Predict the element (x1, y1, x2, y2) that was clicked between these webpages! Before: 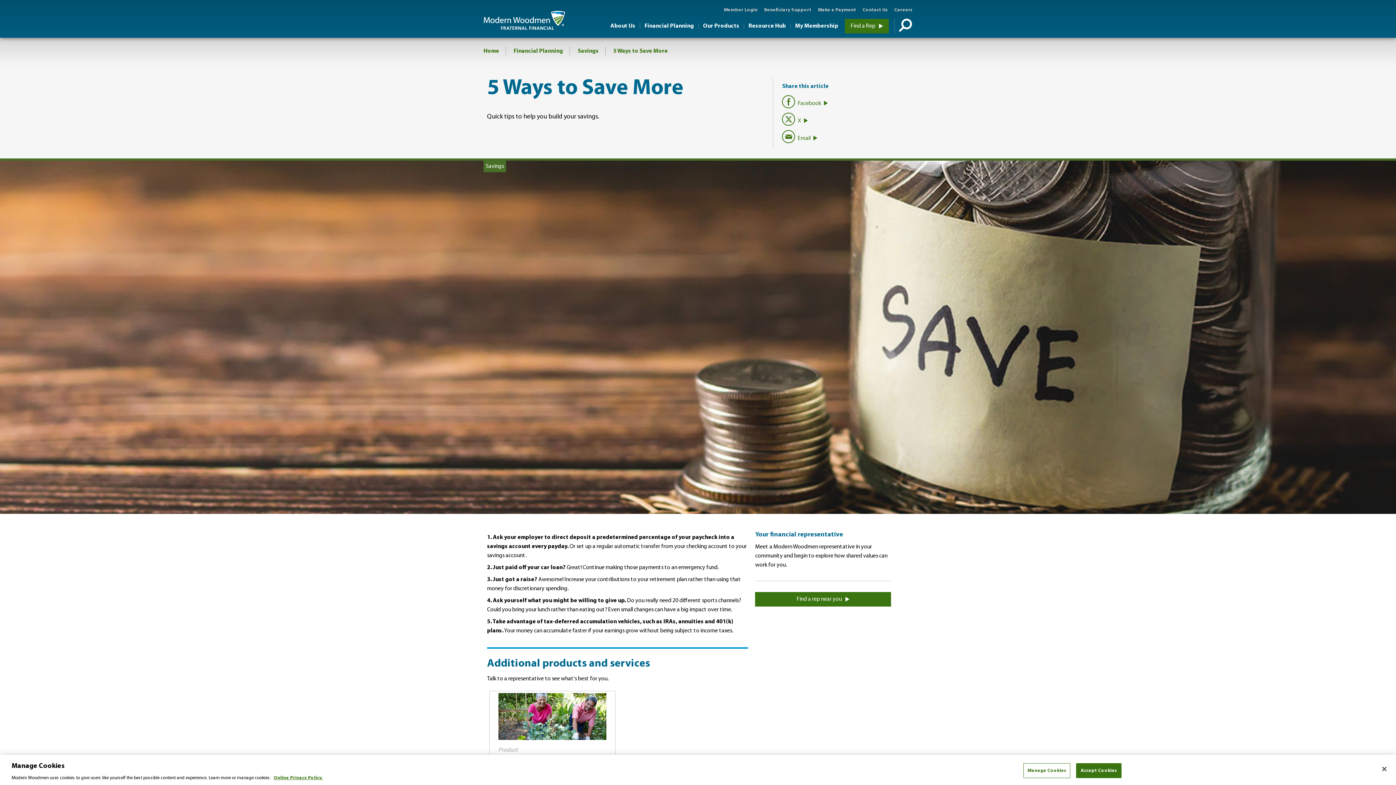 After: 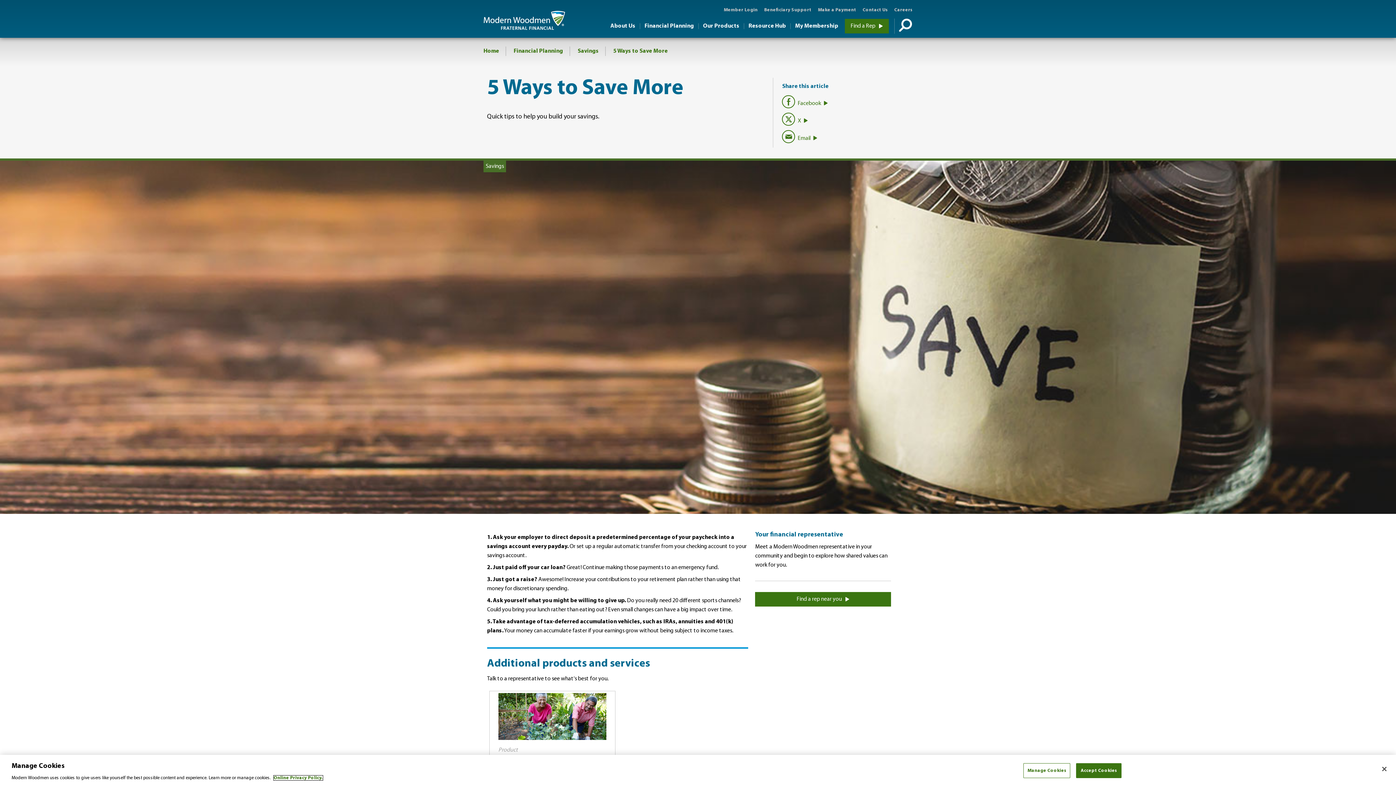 Action: bbox: (273, 776, 322, 780) label: More information about your privacy, opens in a new tab